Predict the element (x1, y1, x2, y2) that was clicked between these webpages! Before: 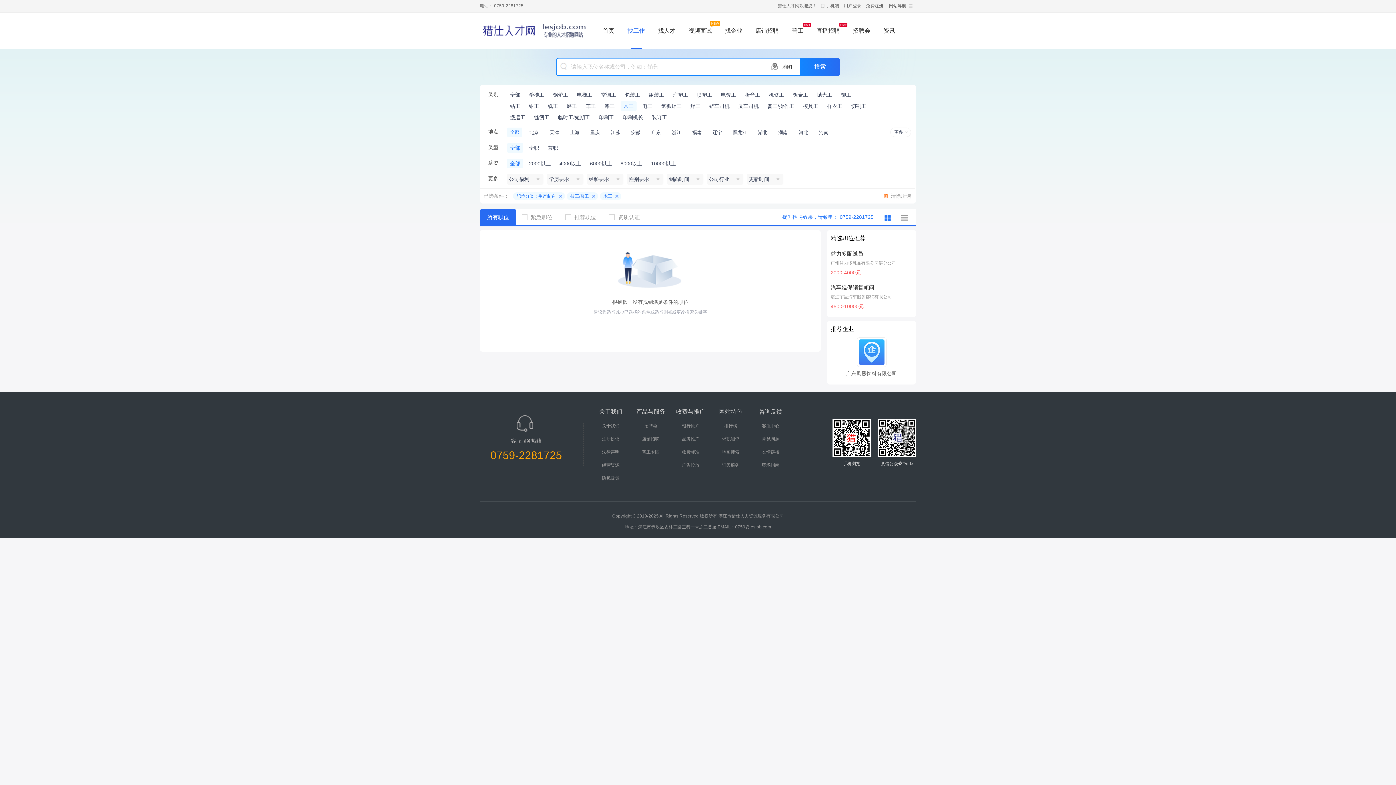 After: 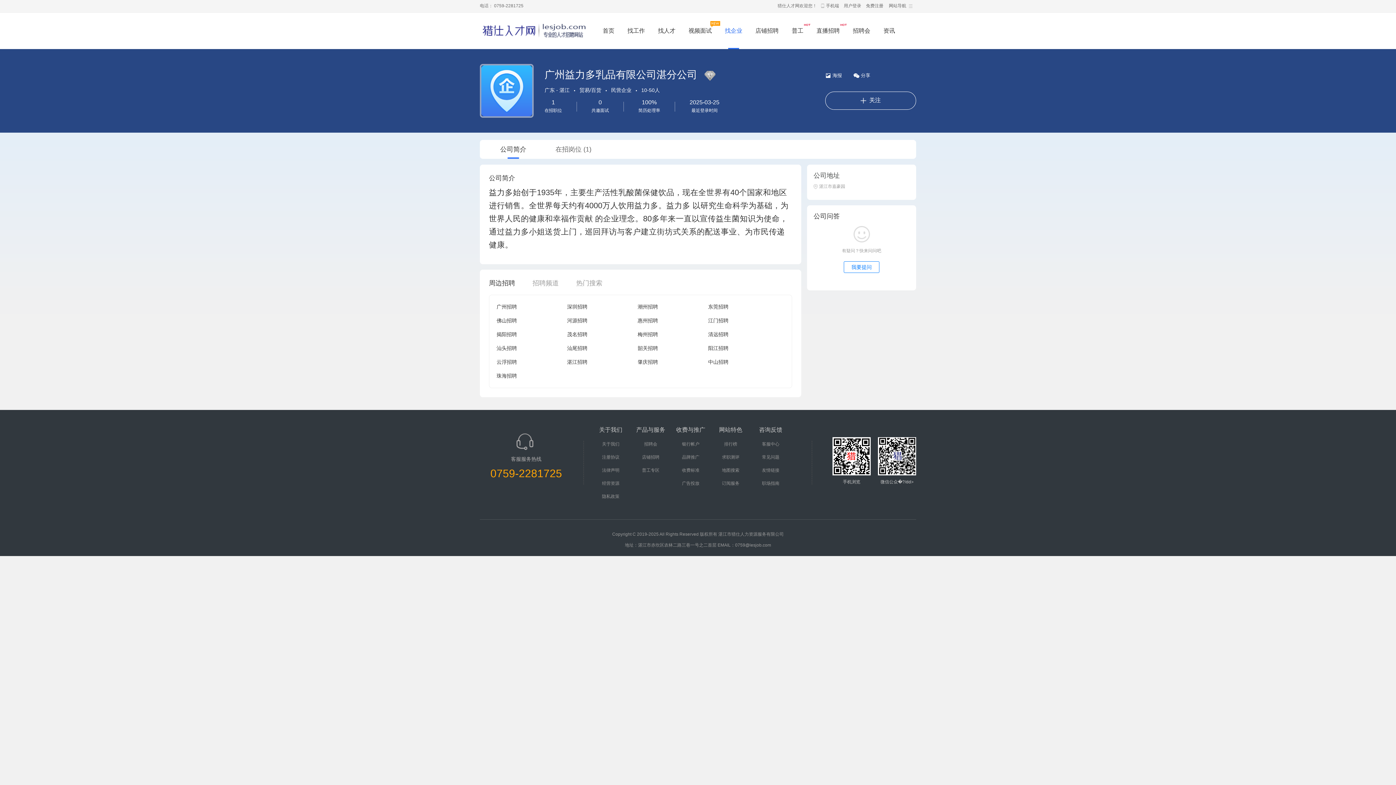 Action: bbox: (830, 259, 916, 267) label: 广州益力多乳品有限公司湛分公司